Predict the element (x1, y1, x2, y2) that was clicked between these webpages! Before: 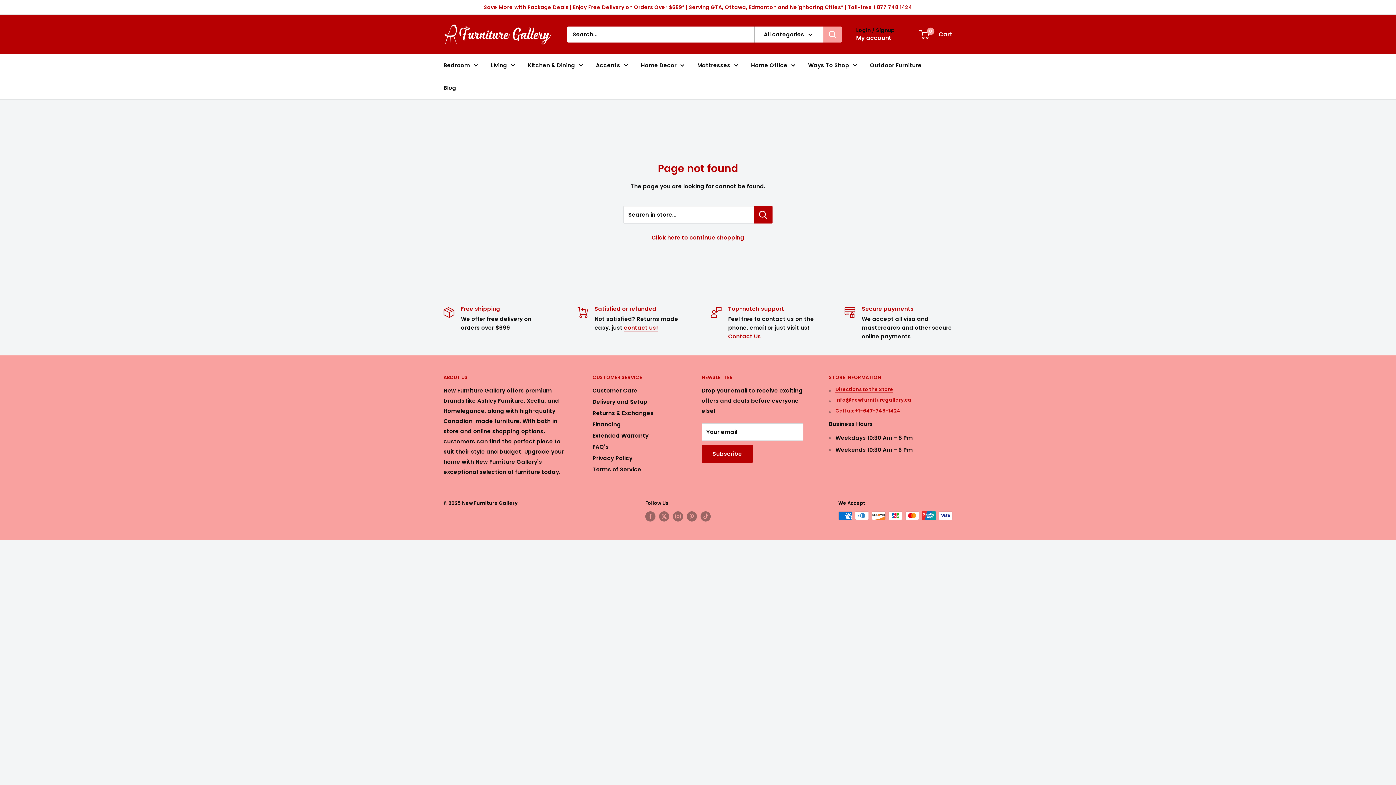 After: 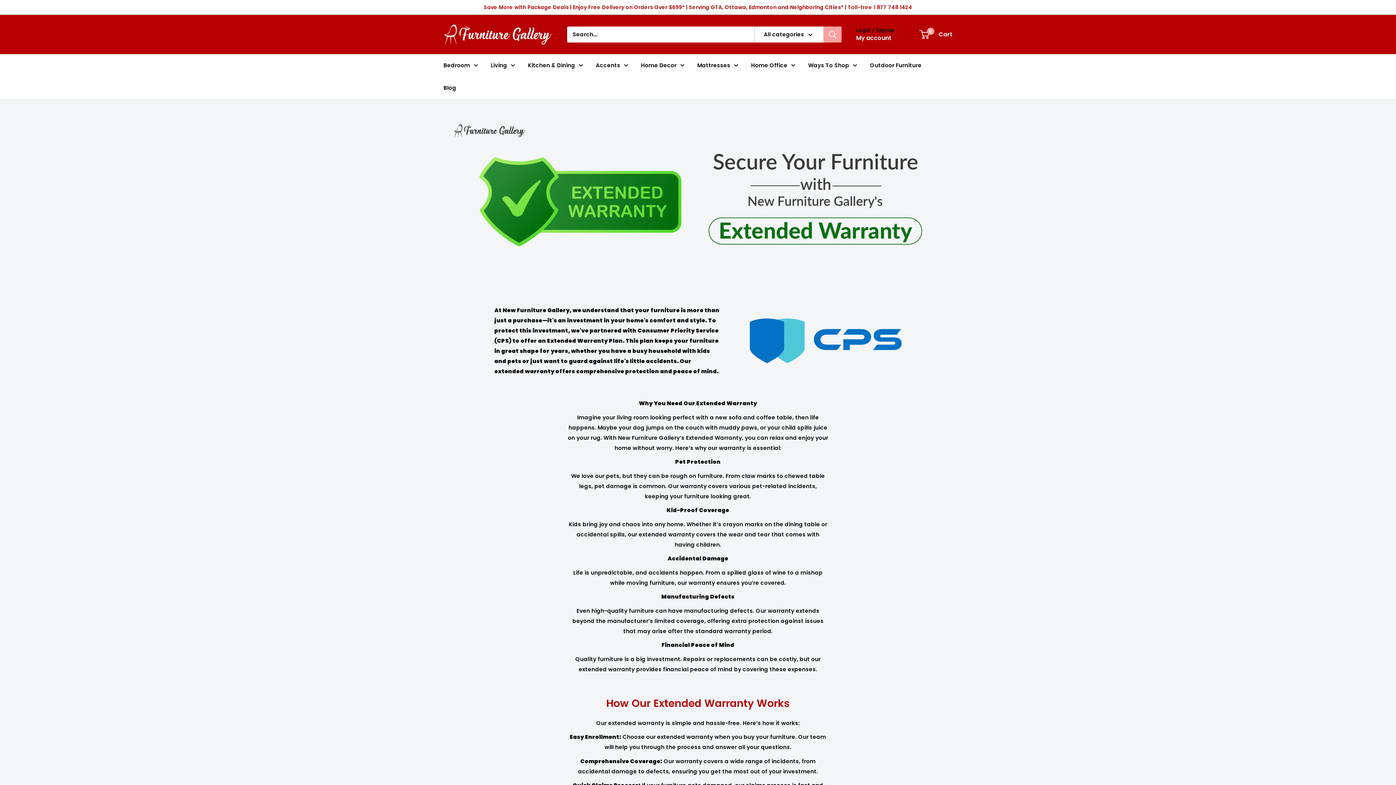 Action: label: Extended Warranty bbox: (592, 430, 676, 441)